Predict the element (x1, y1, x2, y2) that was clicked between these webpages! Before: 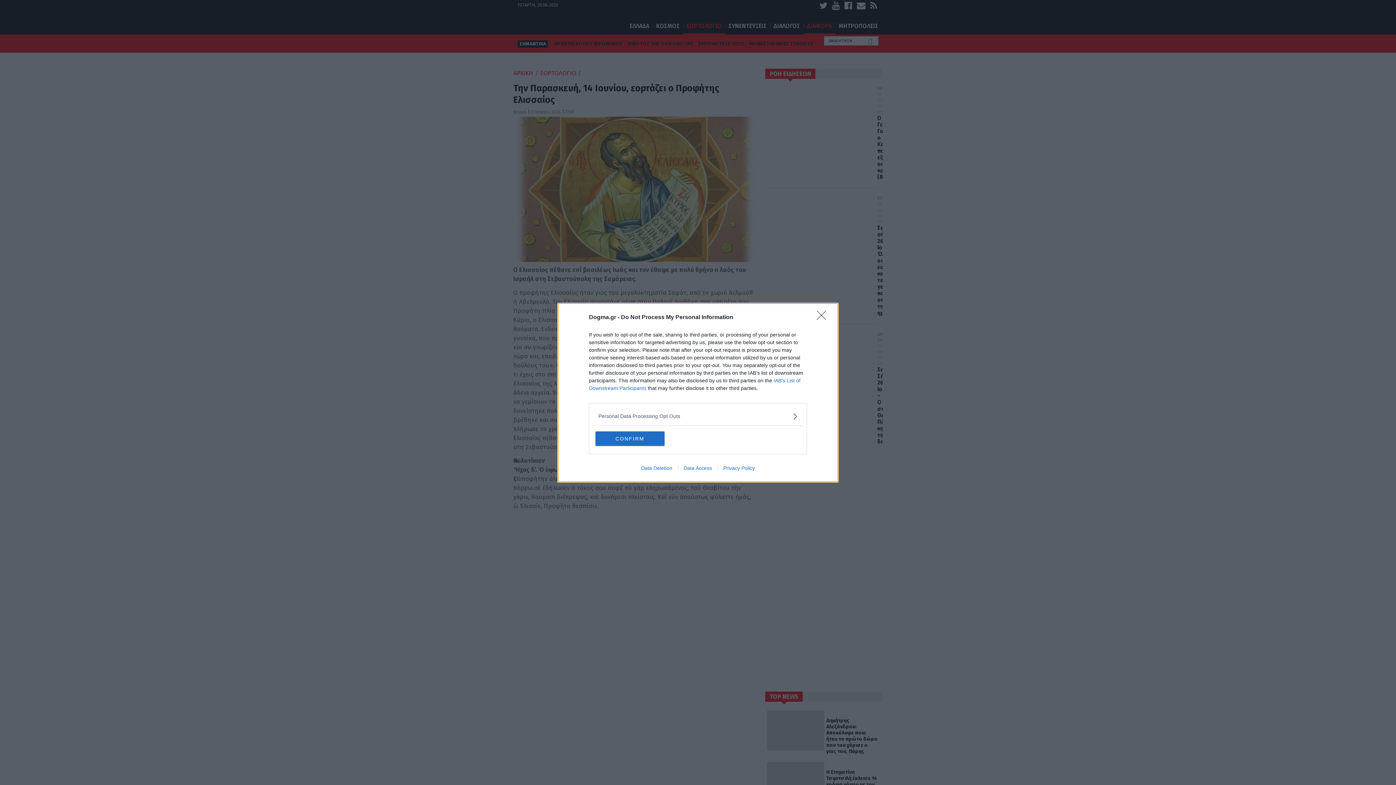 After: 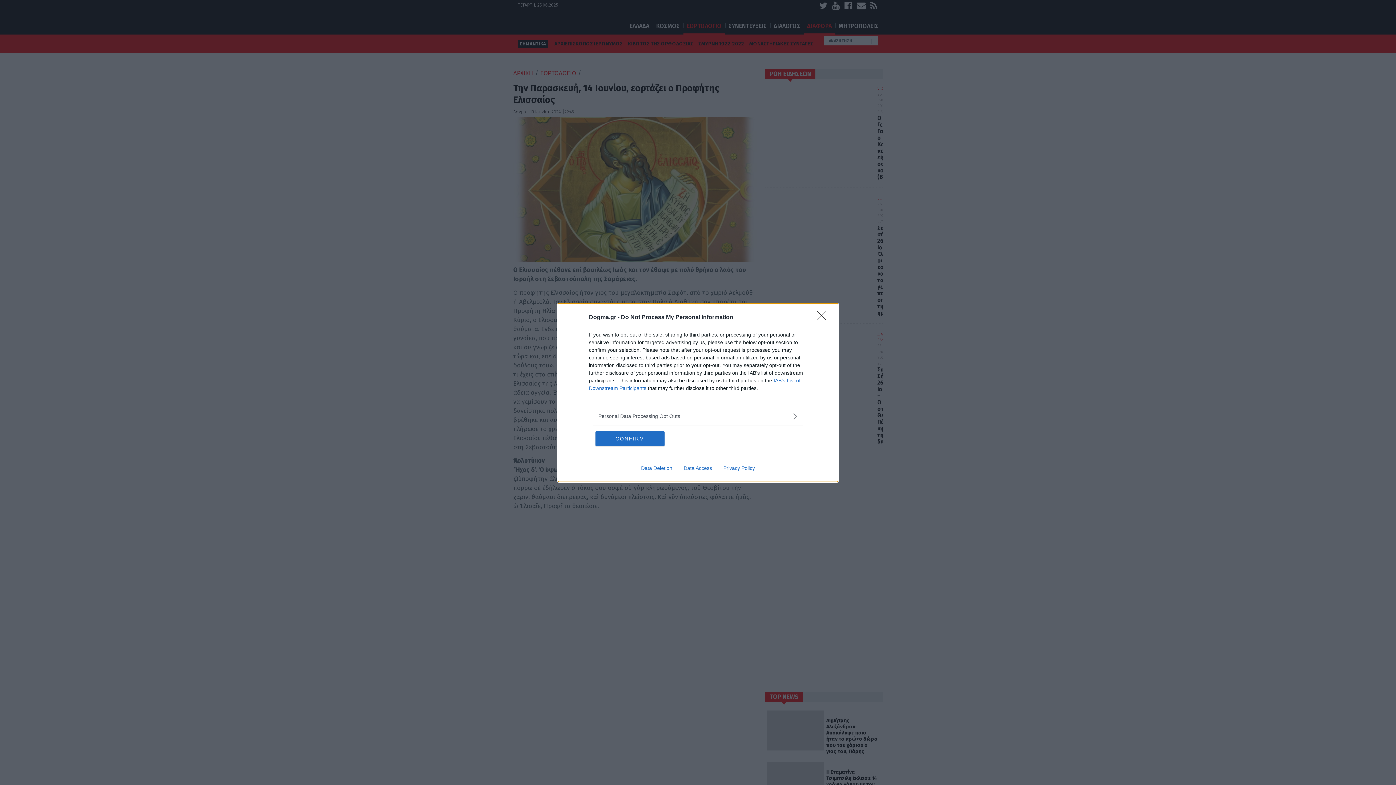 Action: bbox: (717, 465, 760, 471) label: Privacy Policy